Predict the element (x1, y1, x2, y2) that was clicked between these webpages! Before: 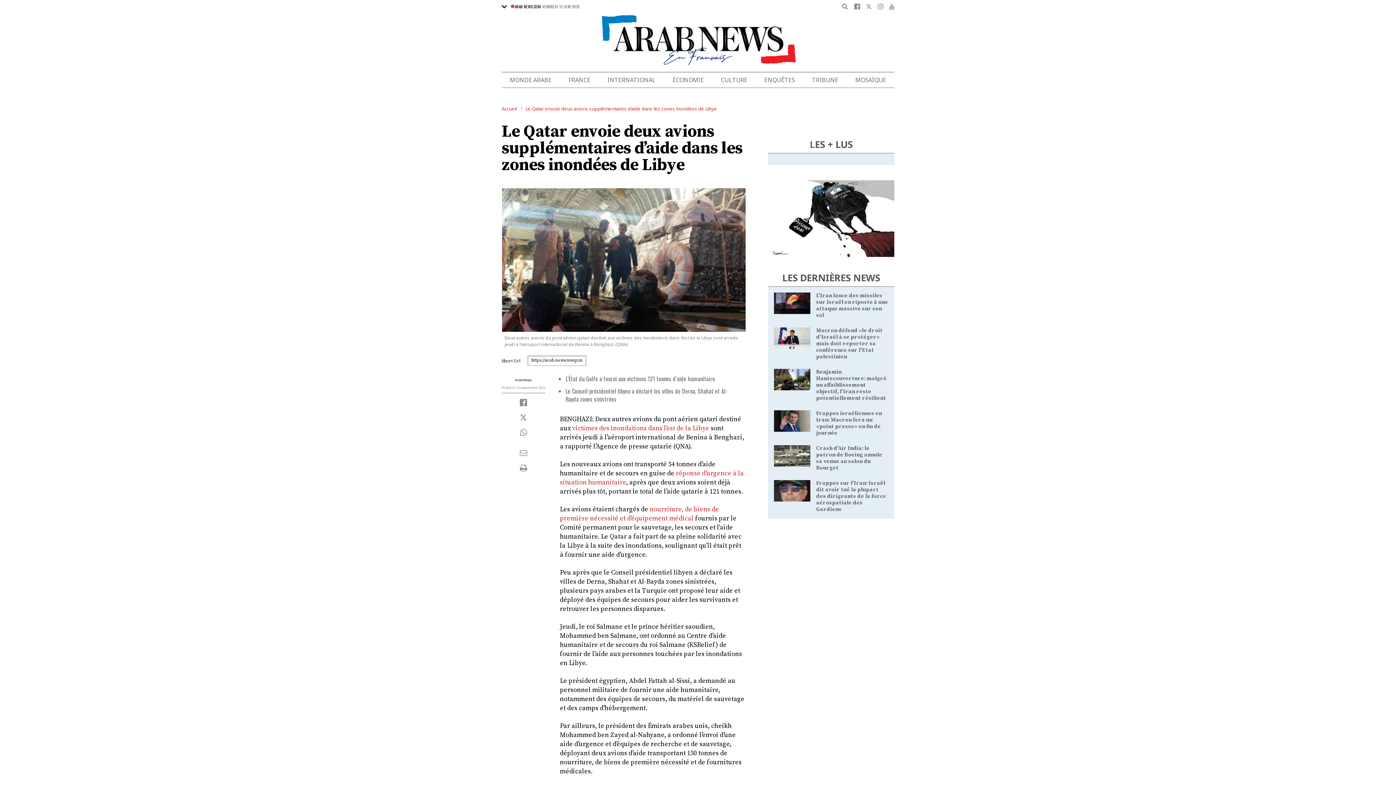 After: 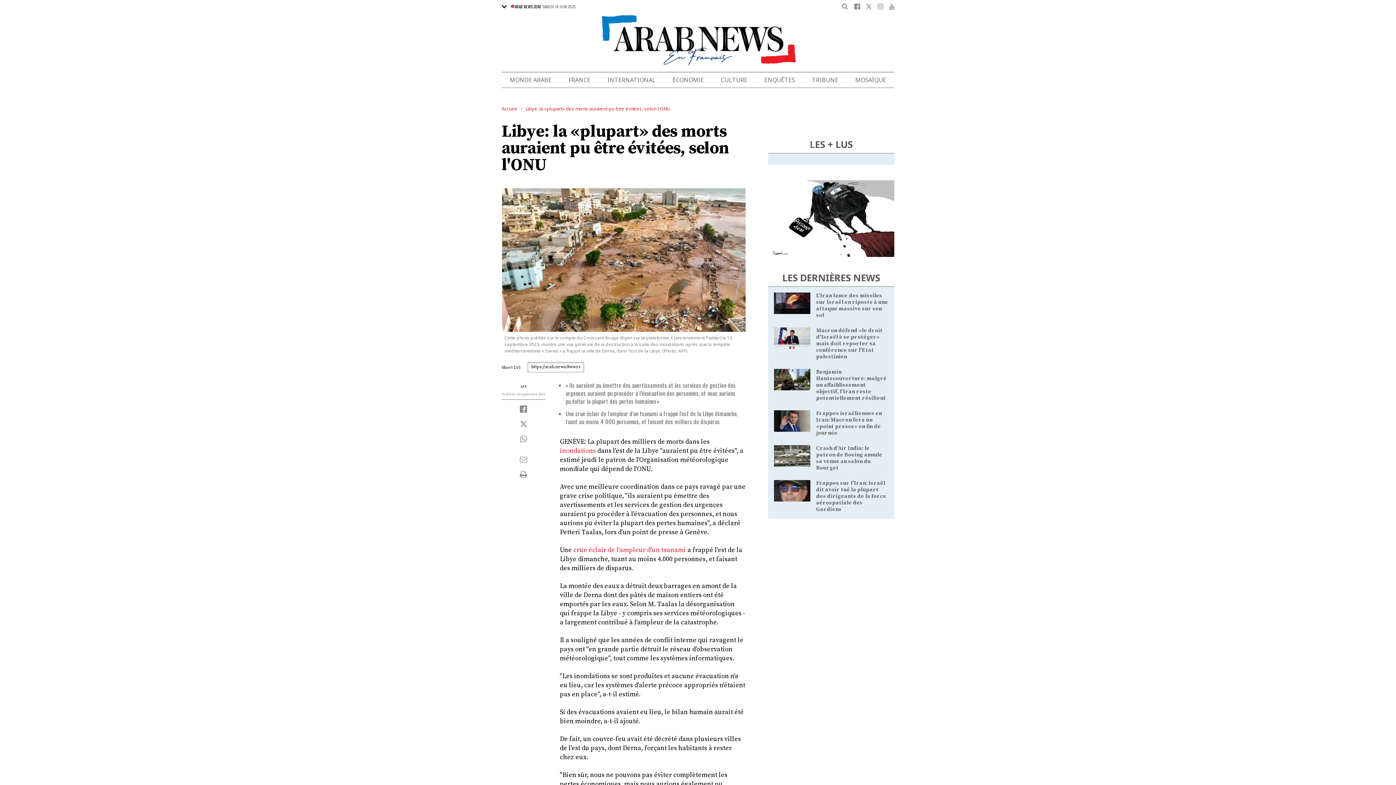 Action: label: victimes des inondations dans l’est de la Libye bbox: (572, 424, 709, 432)